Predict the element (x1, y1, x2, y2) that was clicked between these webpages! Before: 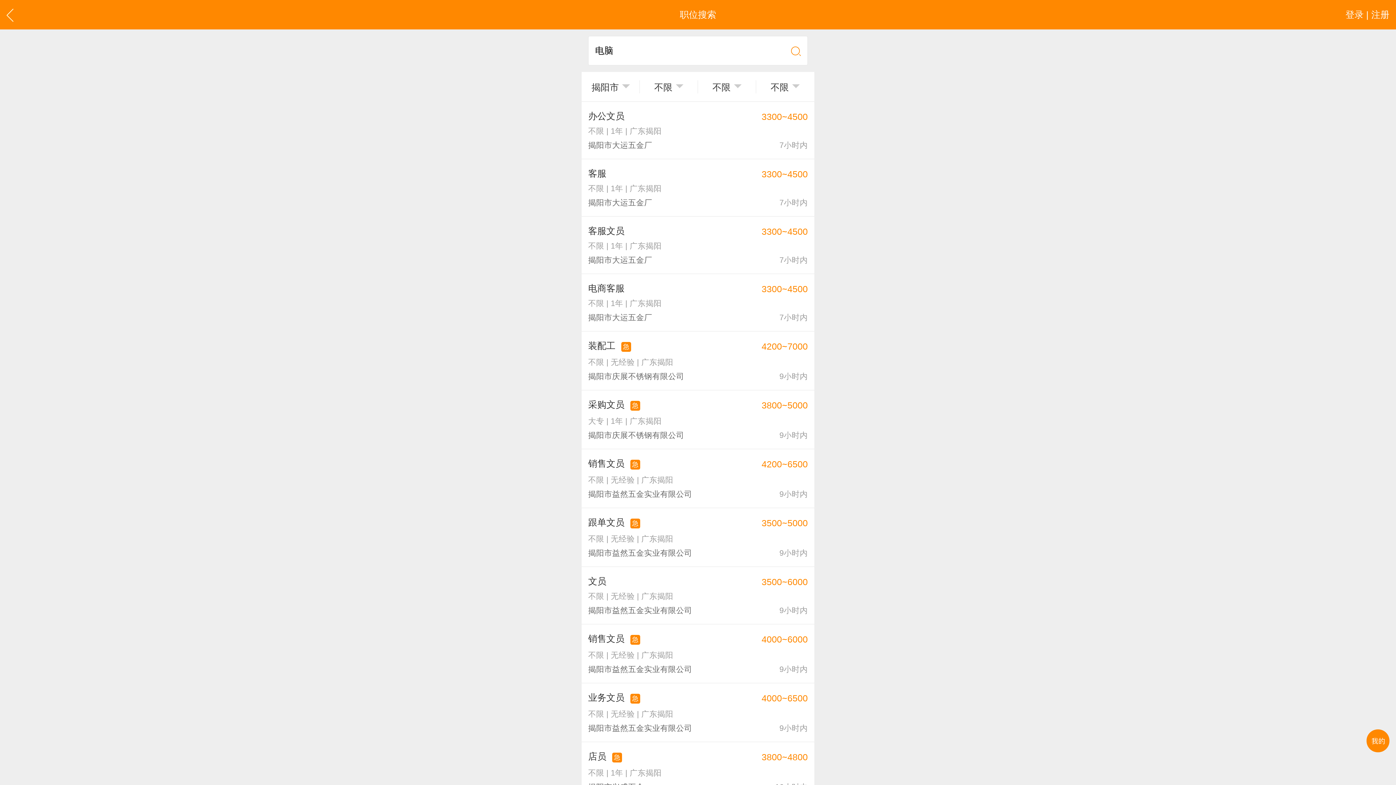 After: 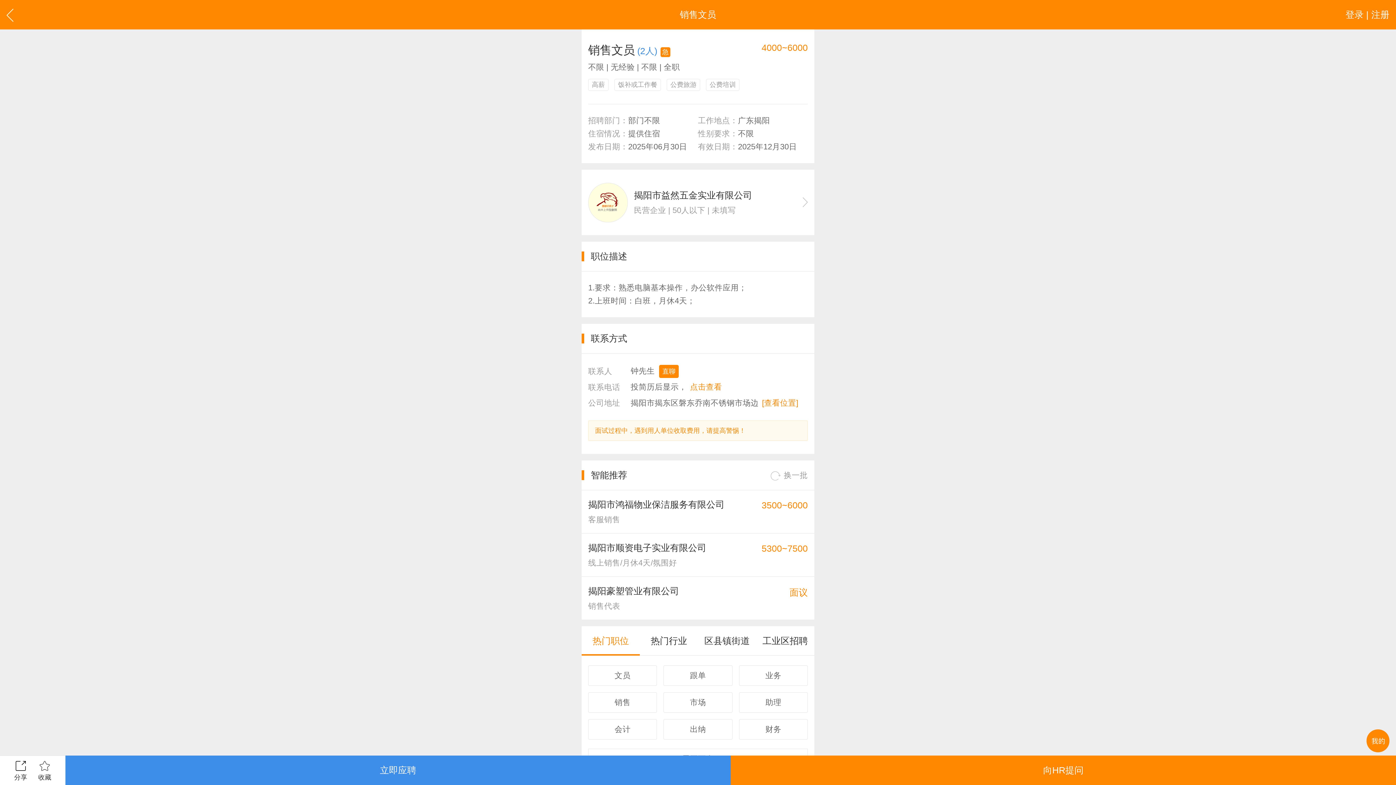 Action: bbox: (581, 624, 814, 683) label: 销售文员 急

不限 | 无经验 | 广东揭阳

揭阳市益然五金实业有限公司

4000~6000
9小时内